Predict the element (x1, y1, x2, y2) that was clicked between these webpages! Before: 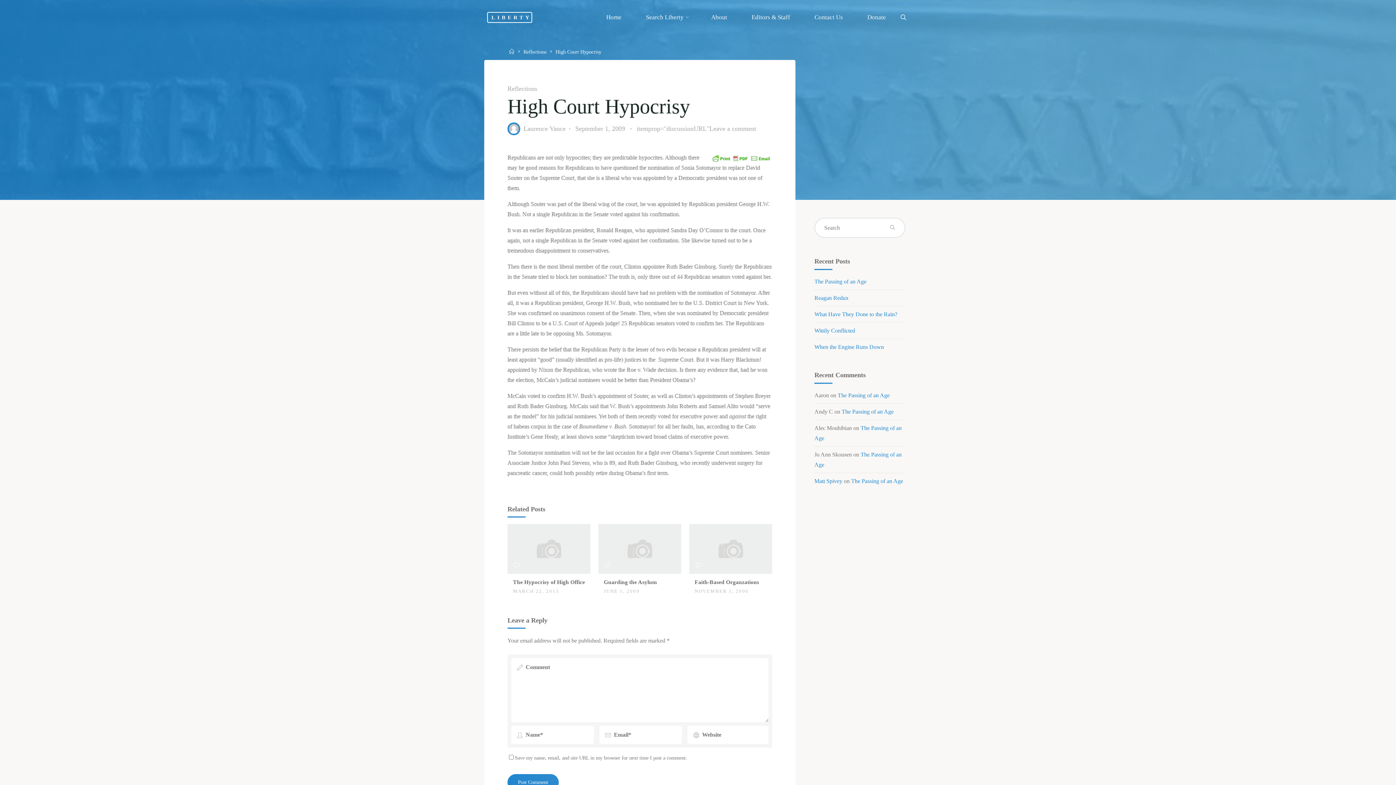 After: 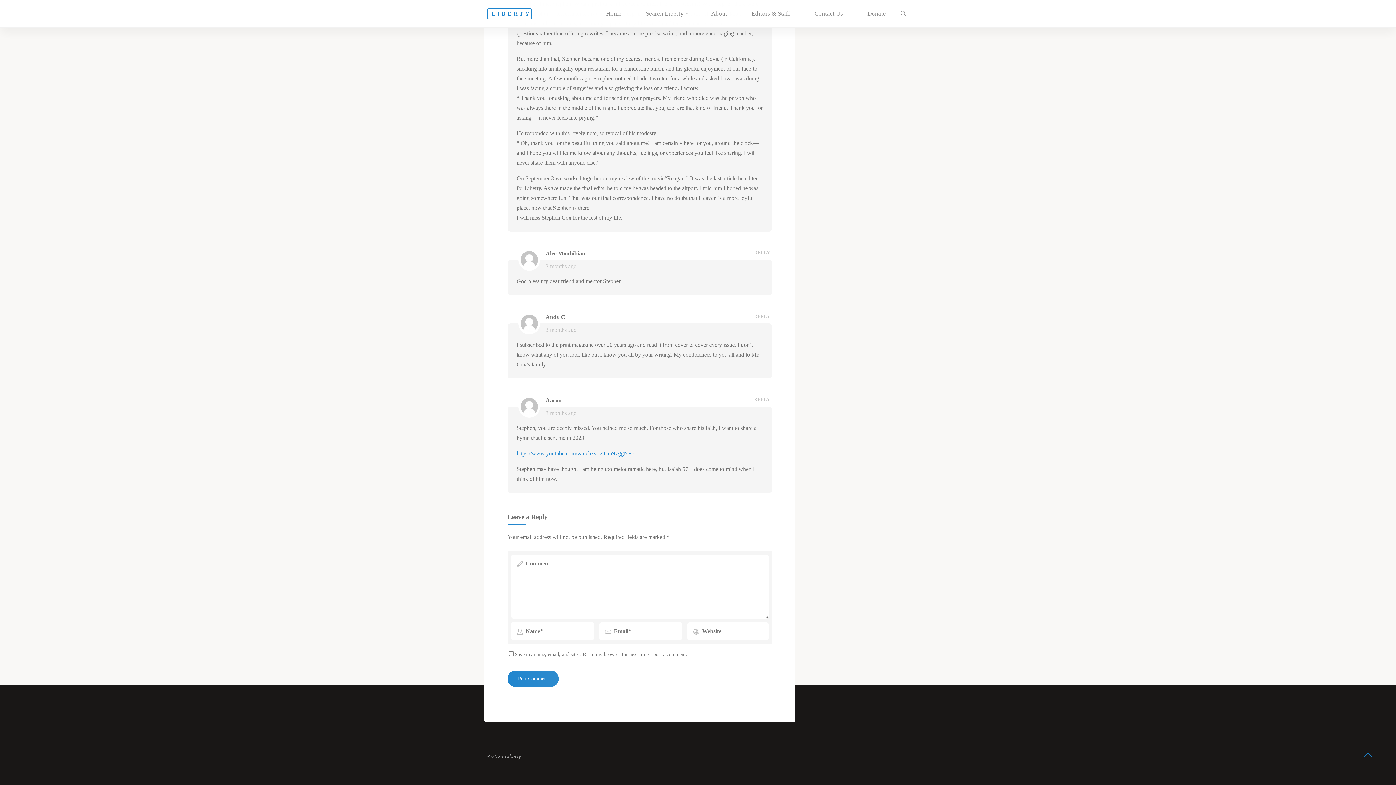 Action: bbox: (837, 392, 889, 398) label: The Passing of an Age